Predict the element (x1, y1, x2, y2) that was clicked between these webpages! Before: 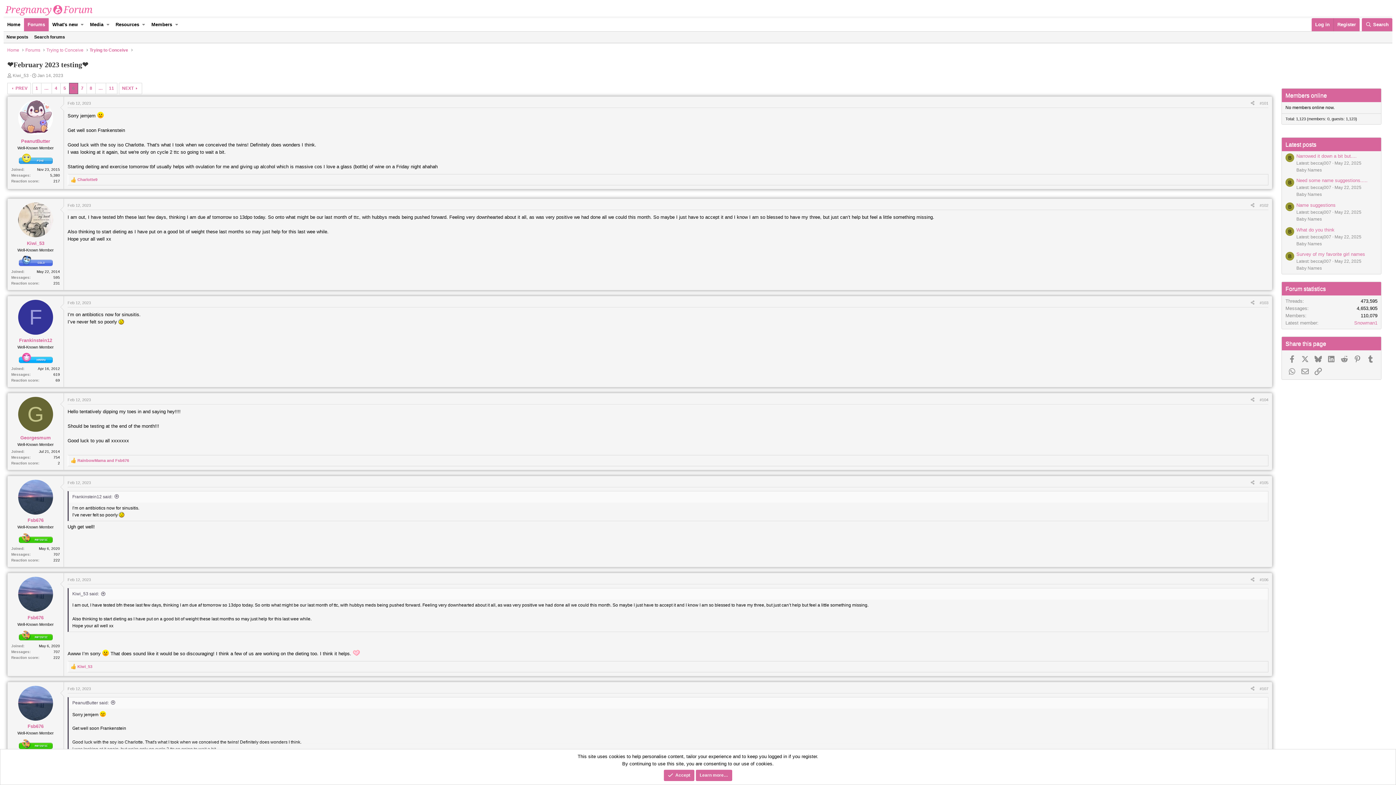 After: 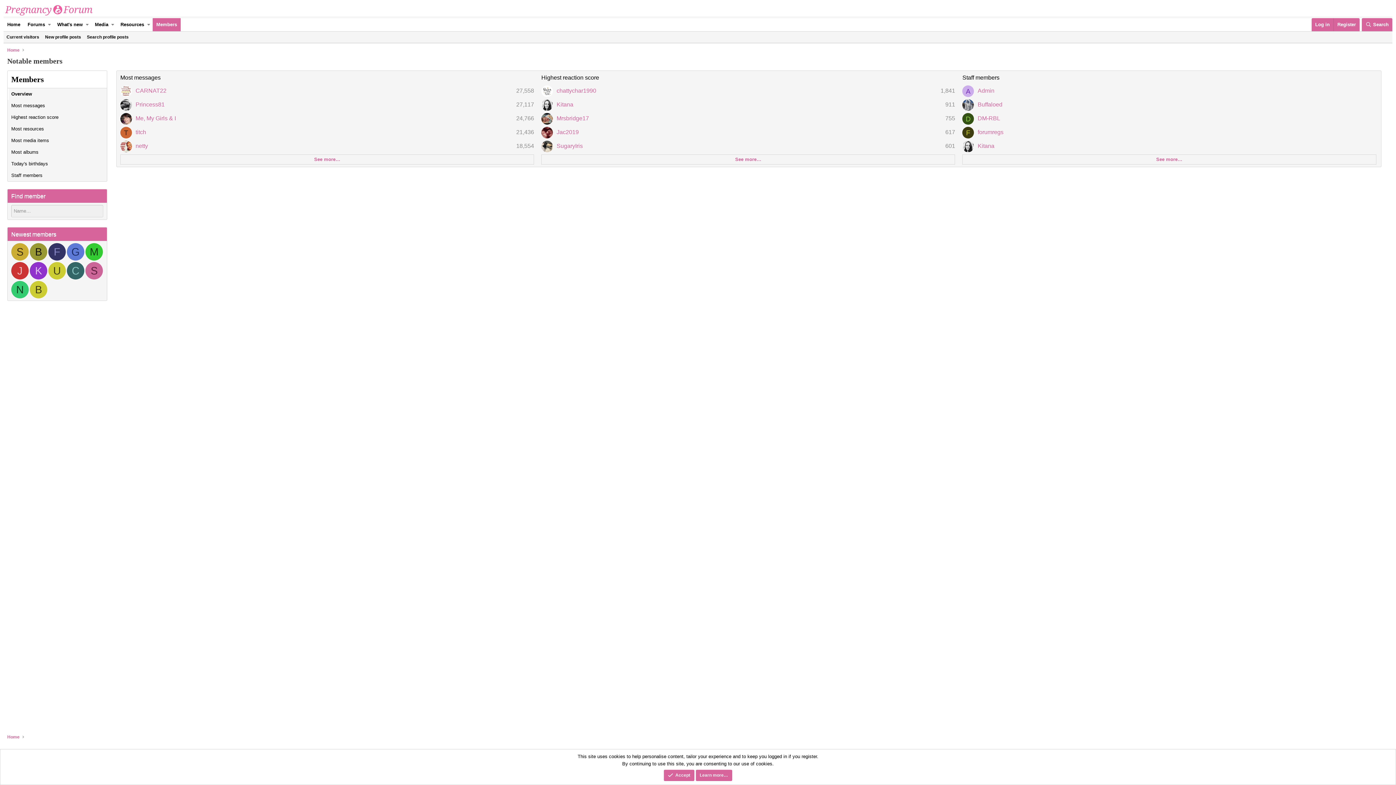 Action: label: Members bbox: (147, 18, 172, 31)